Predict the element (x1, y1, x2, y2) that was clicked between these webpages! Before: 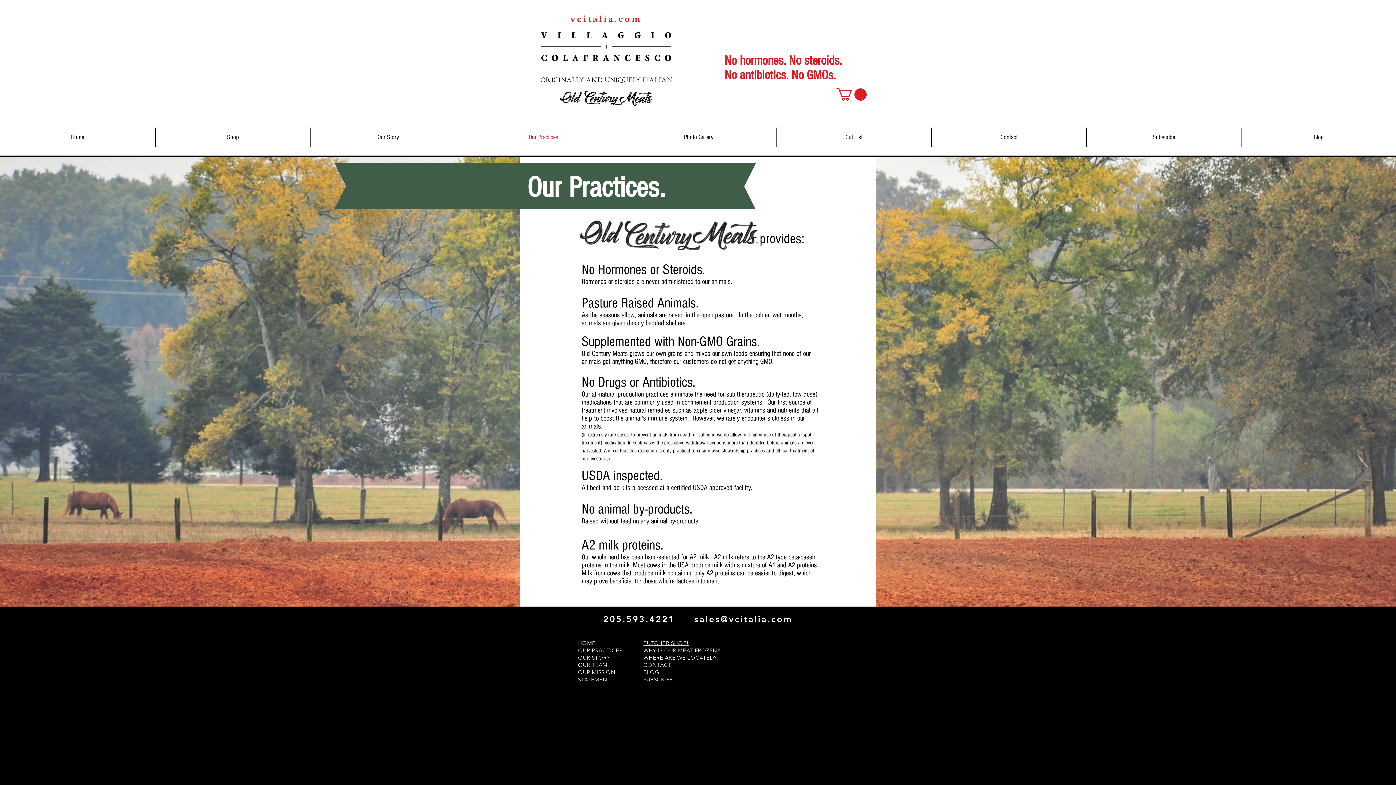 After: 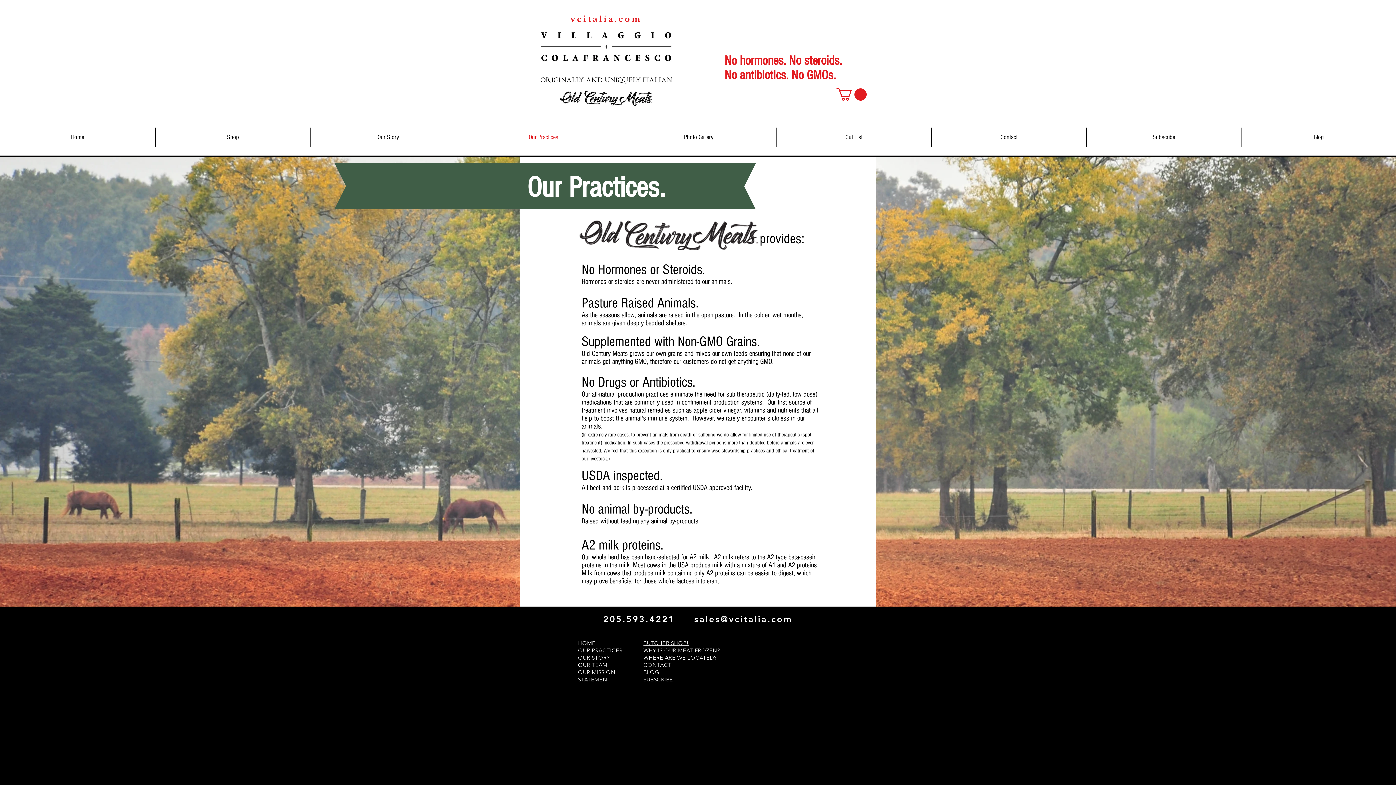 Action: bbox: (836, 88, 866, 100)